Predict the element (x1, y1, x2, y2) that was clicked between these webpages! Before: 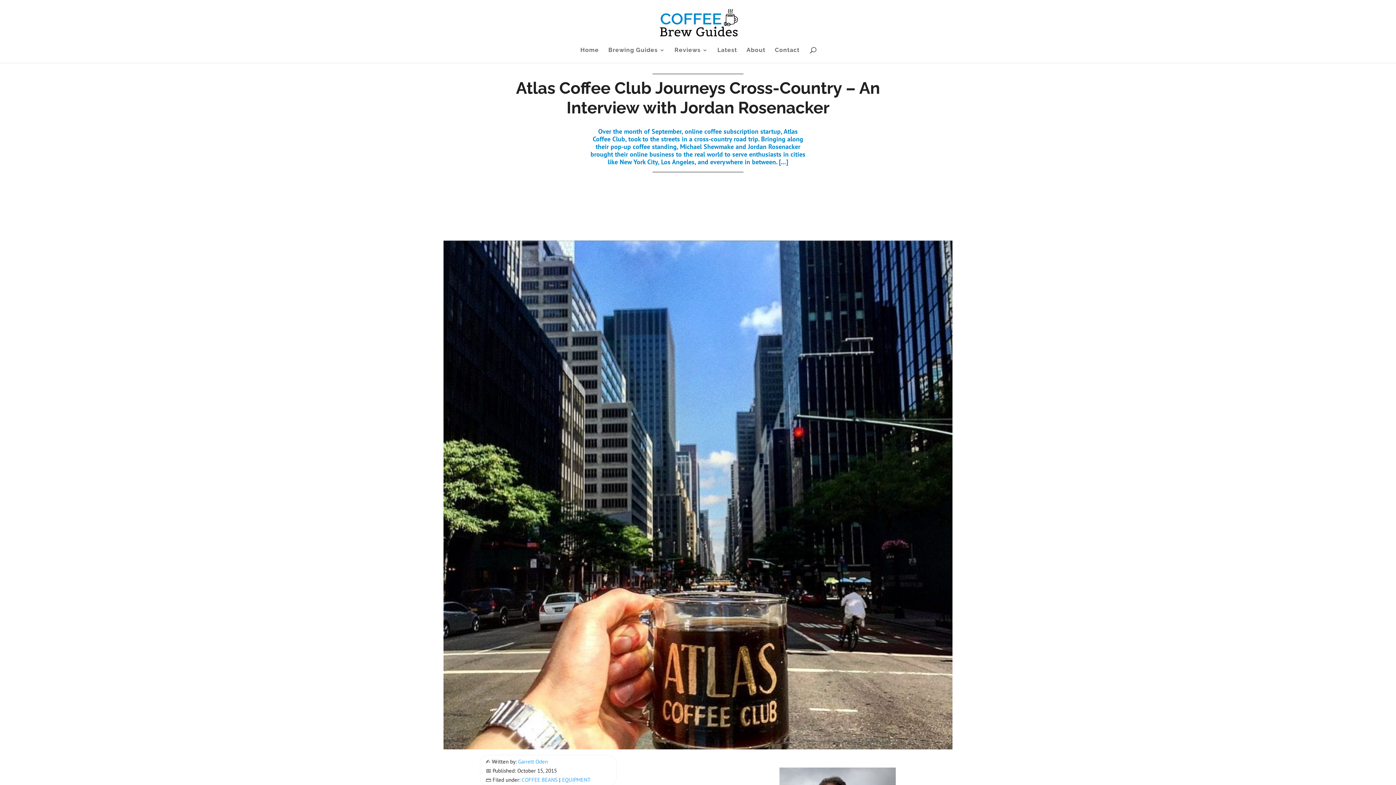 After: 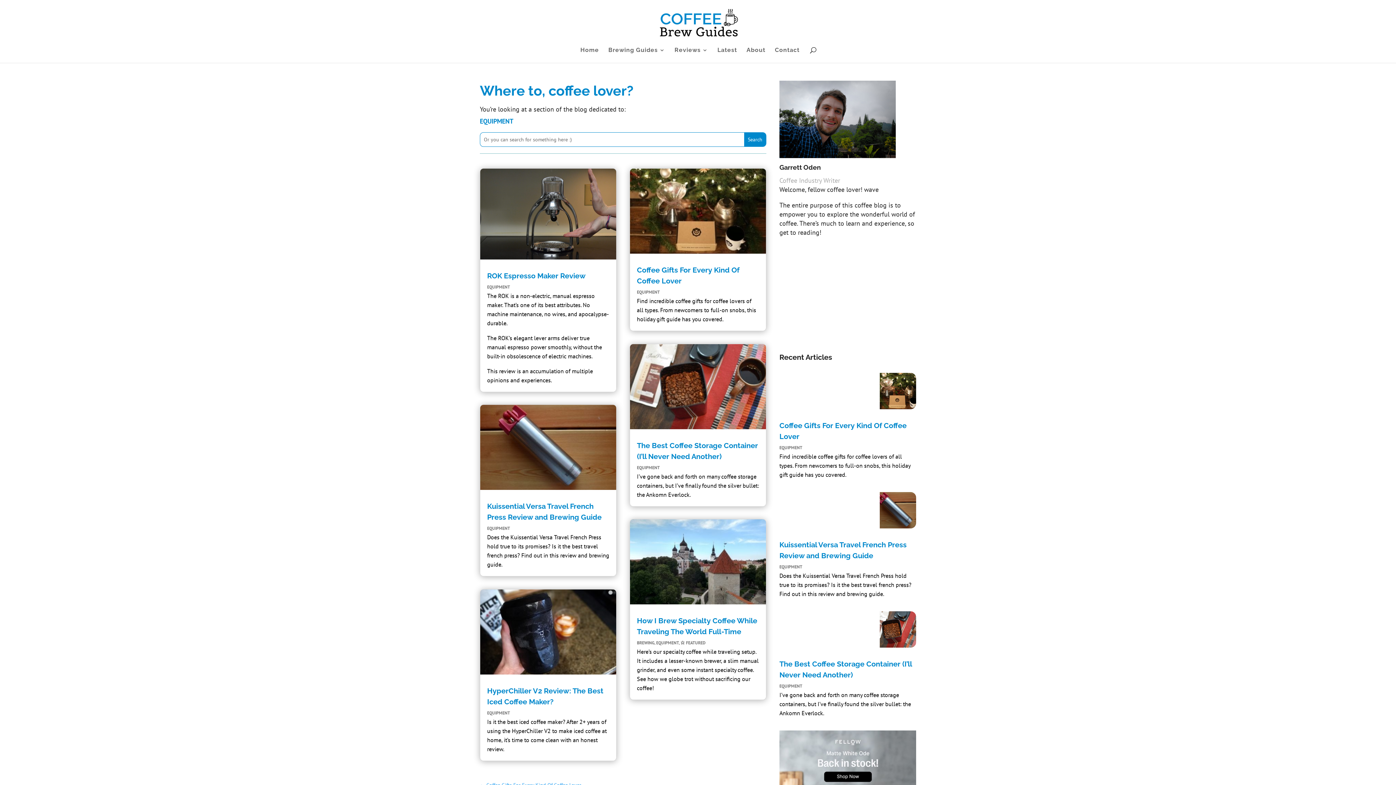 Action: bbox: (562, 776, 590, 783) label: EQUIPMENT